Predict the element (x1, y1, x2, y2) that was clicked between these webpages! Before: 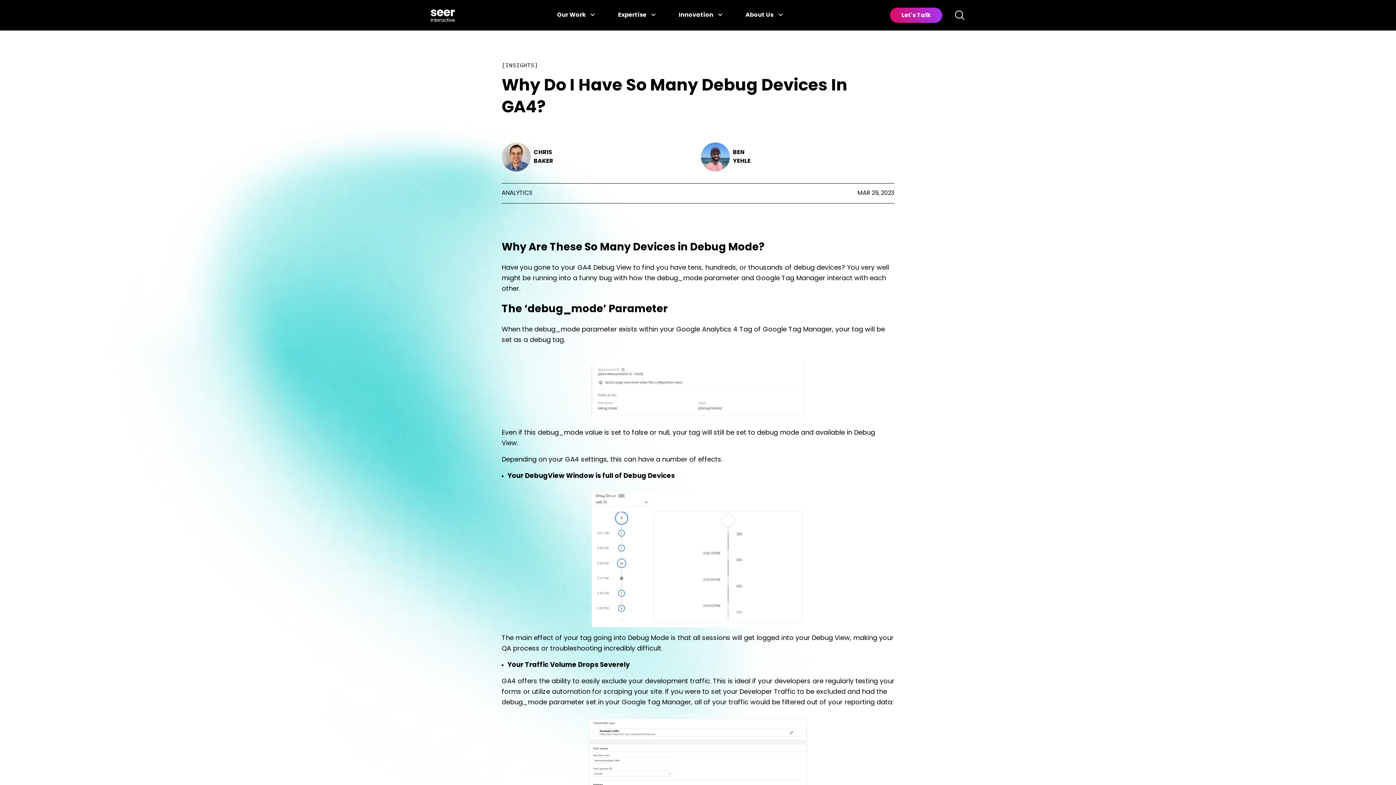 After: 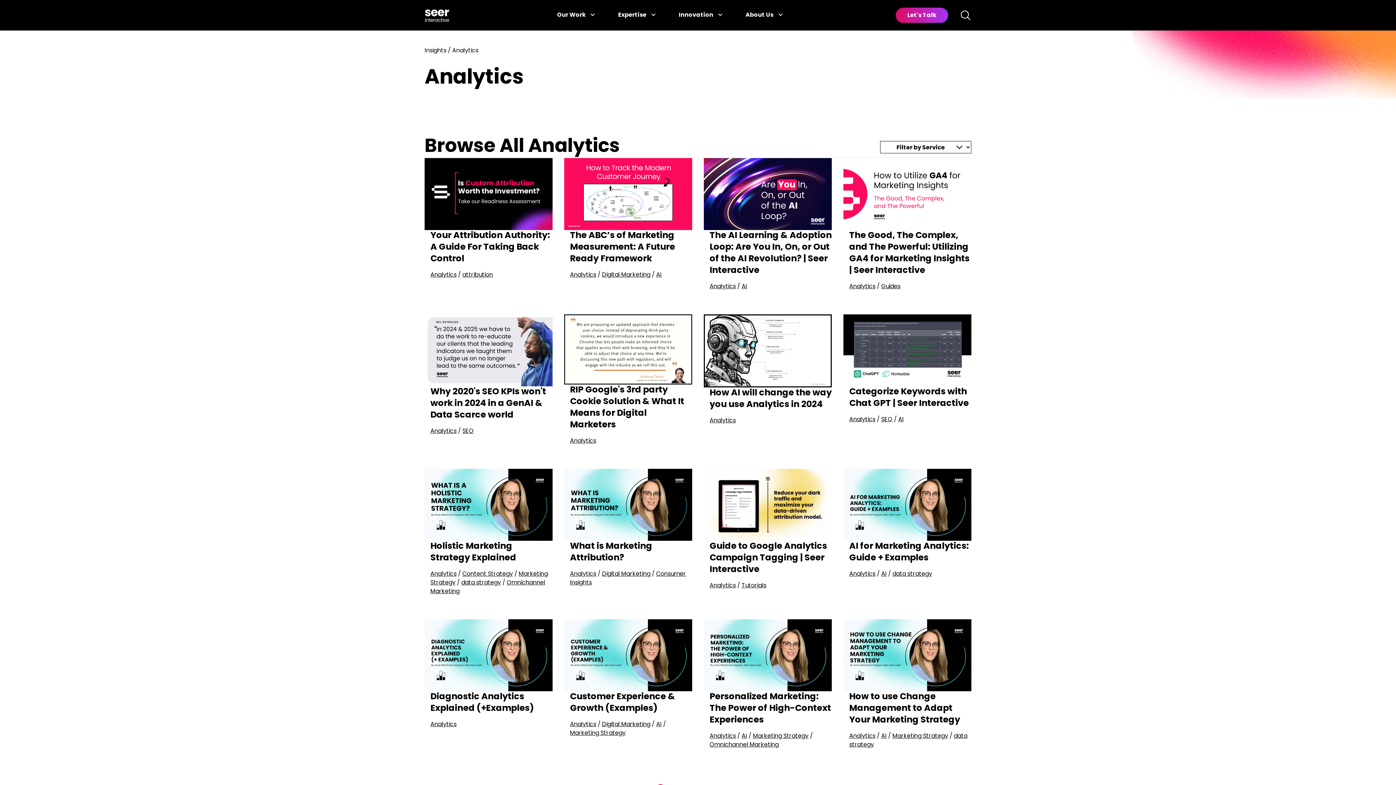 Action: label: ANALYTICS bbox: (501, 190, 532, 196)